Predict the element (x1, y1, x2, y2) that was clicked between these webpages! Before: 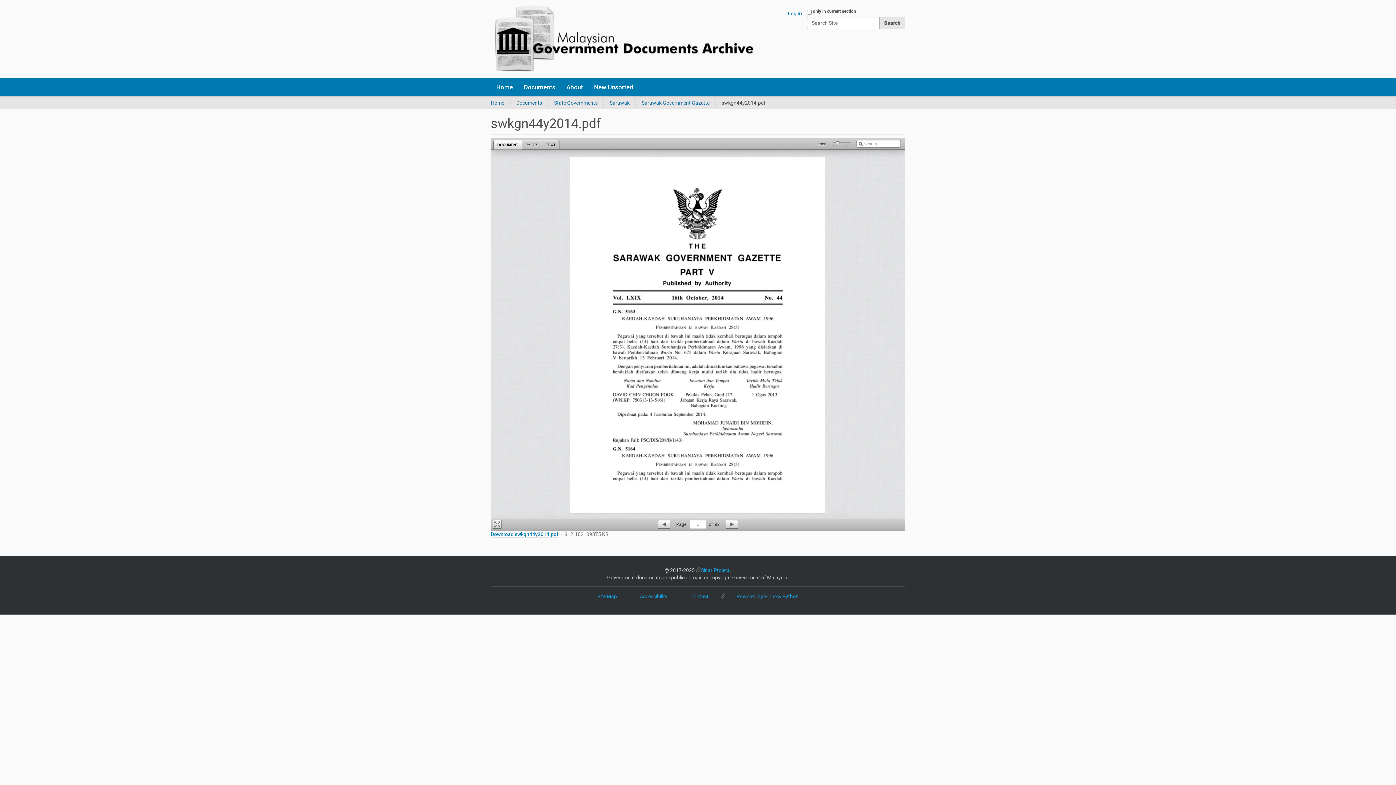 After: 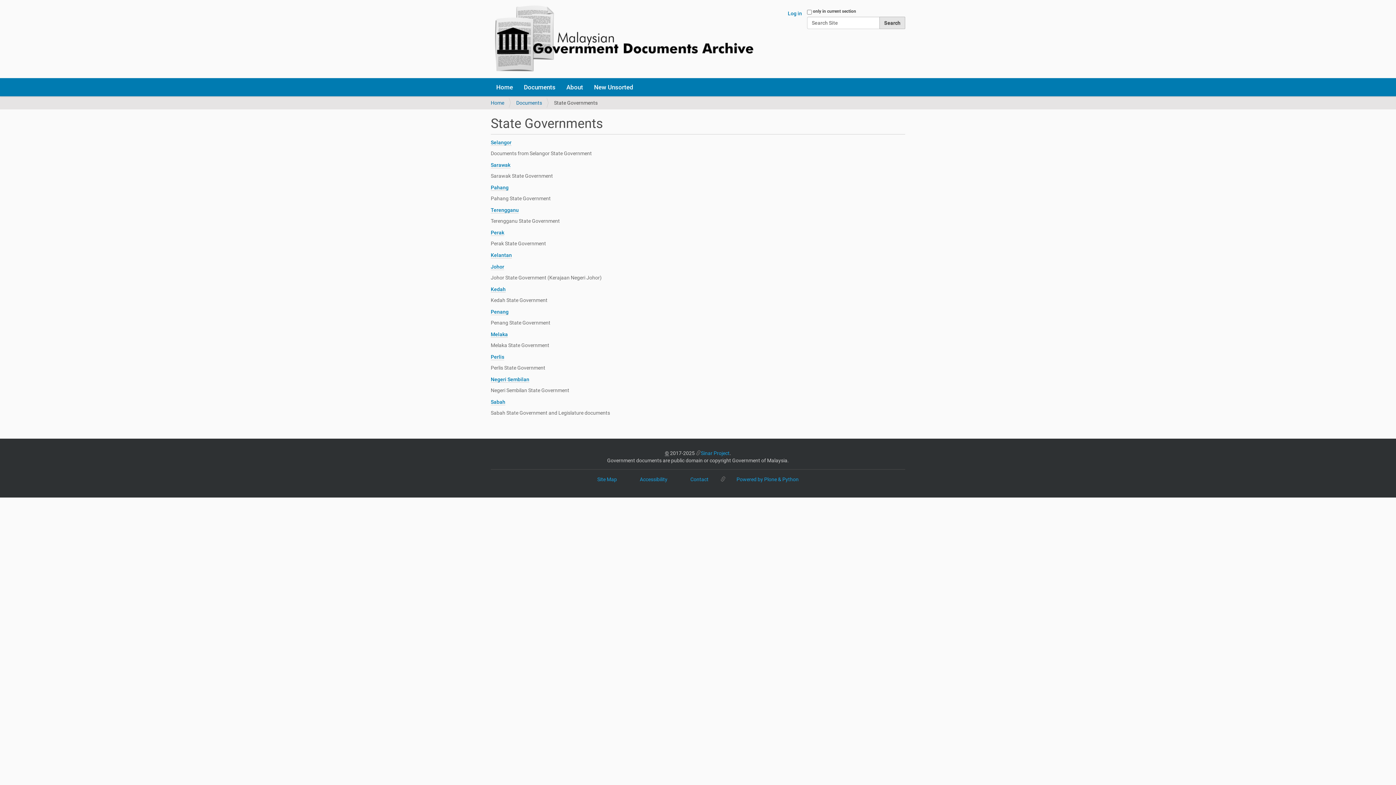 Action: label: State Governments bbox: (554, 100, 597, 105)